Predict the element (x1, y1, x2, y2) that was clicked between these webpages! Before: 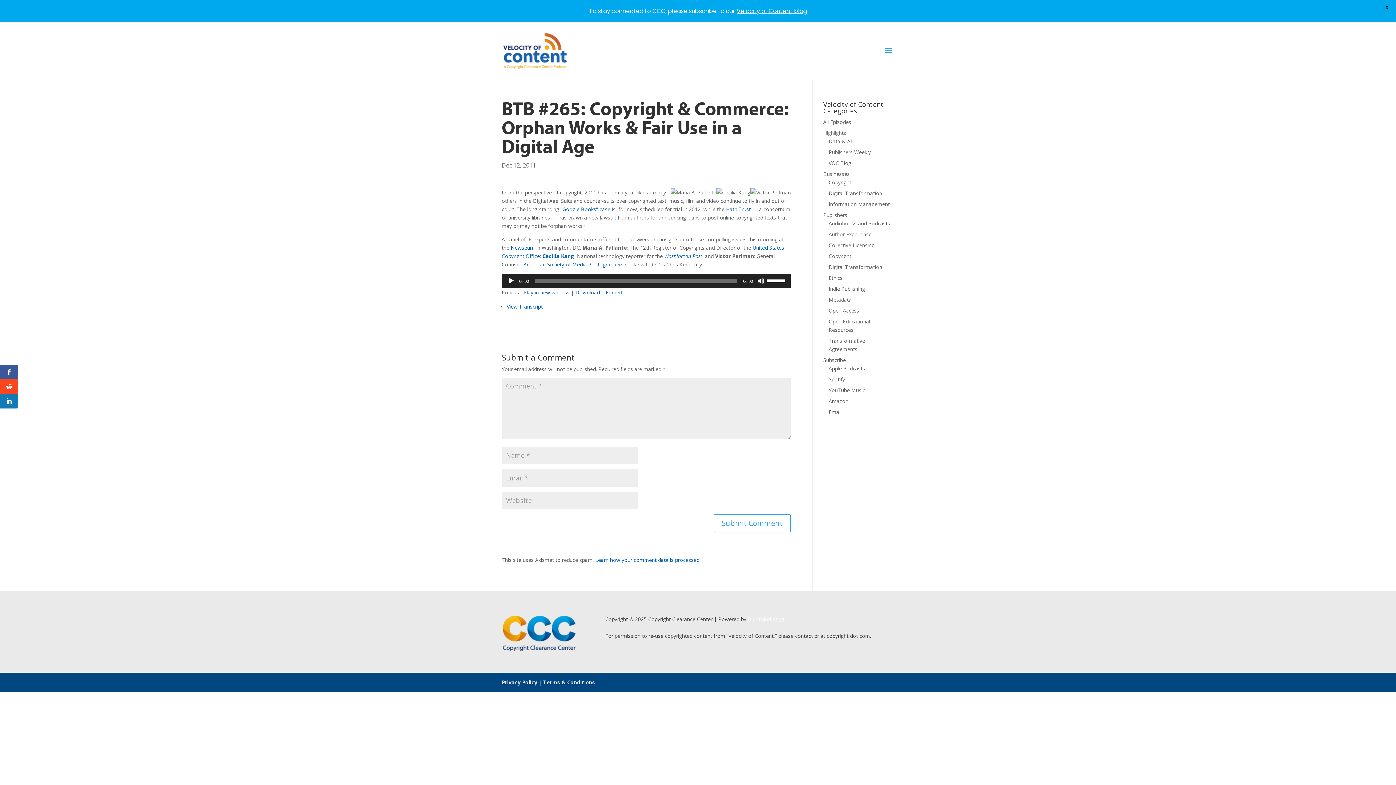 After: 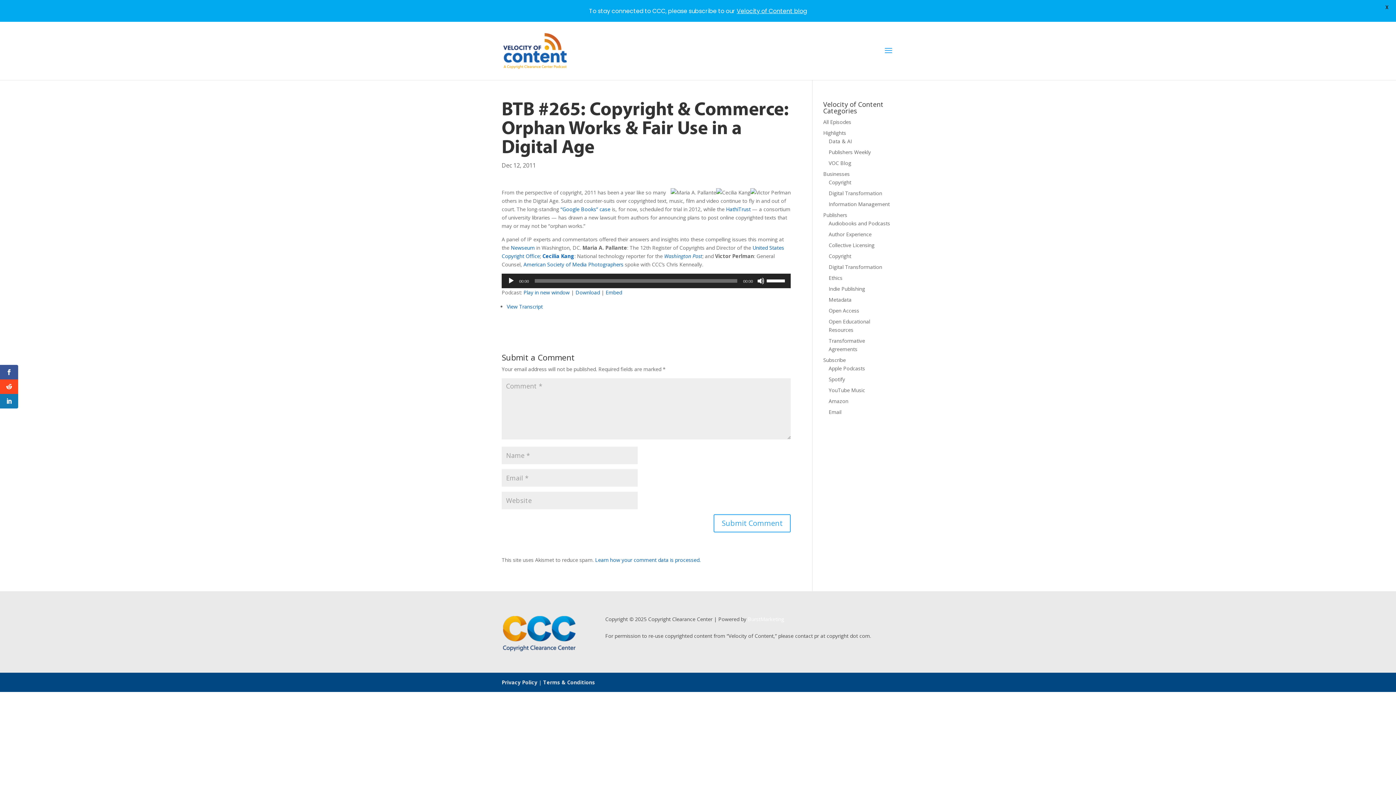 Action: label: Velocity of Content blog bbox: (736, 6, 807, 15)